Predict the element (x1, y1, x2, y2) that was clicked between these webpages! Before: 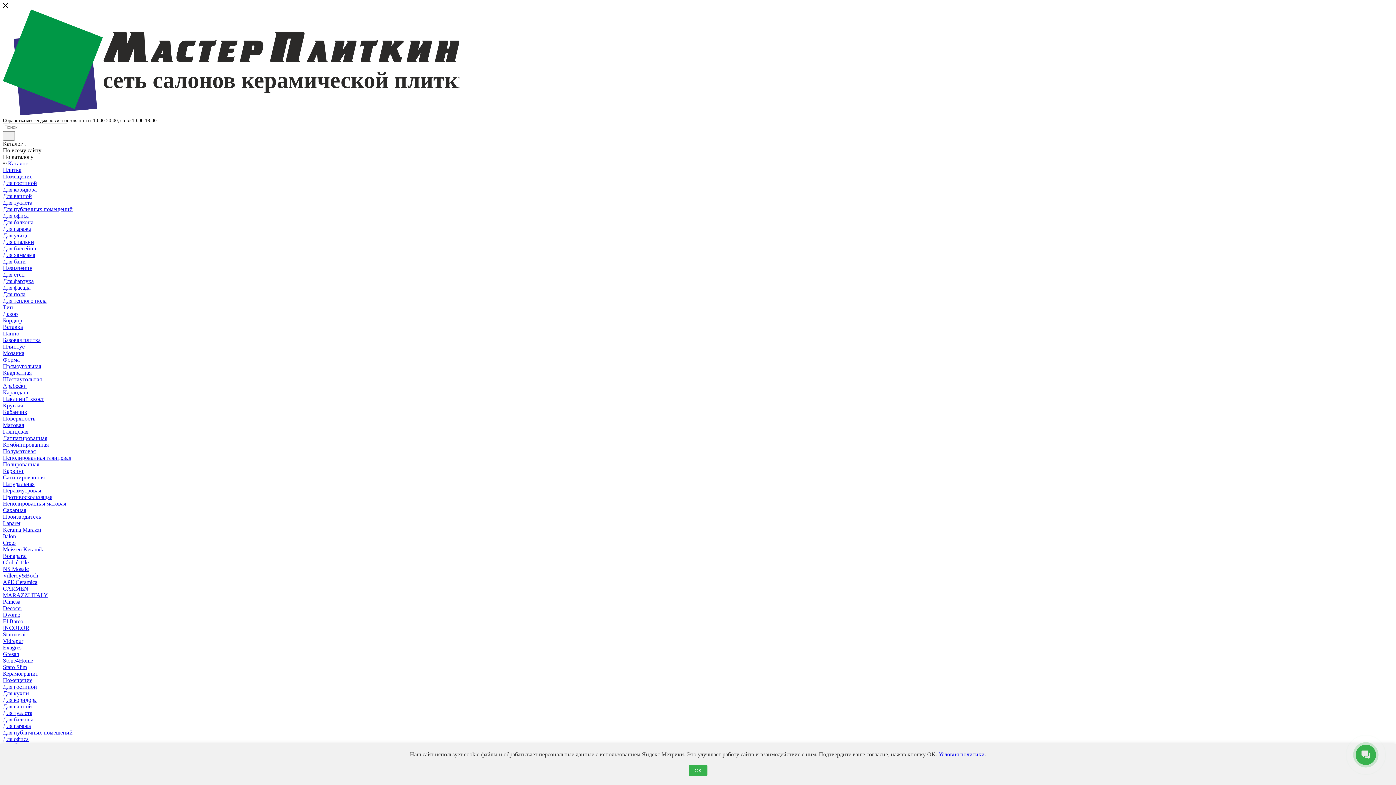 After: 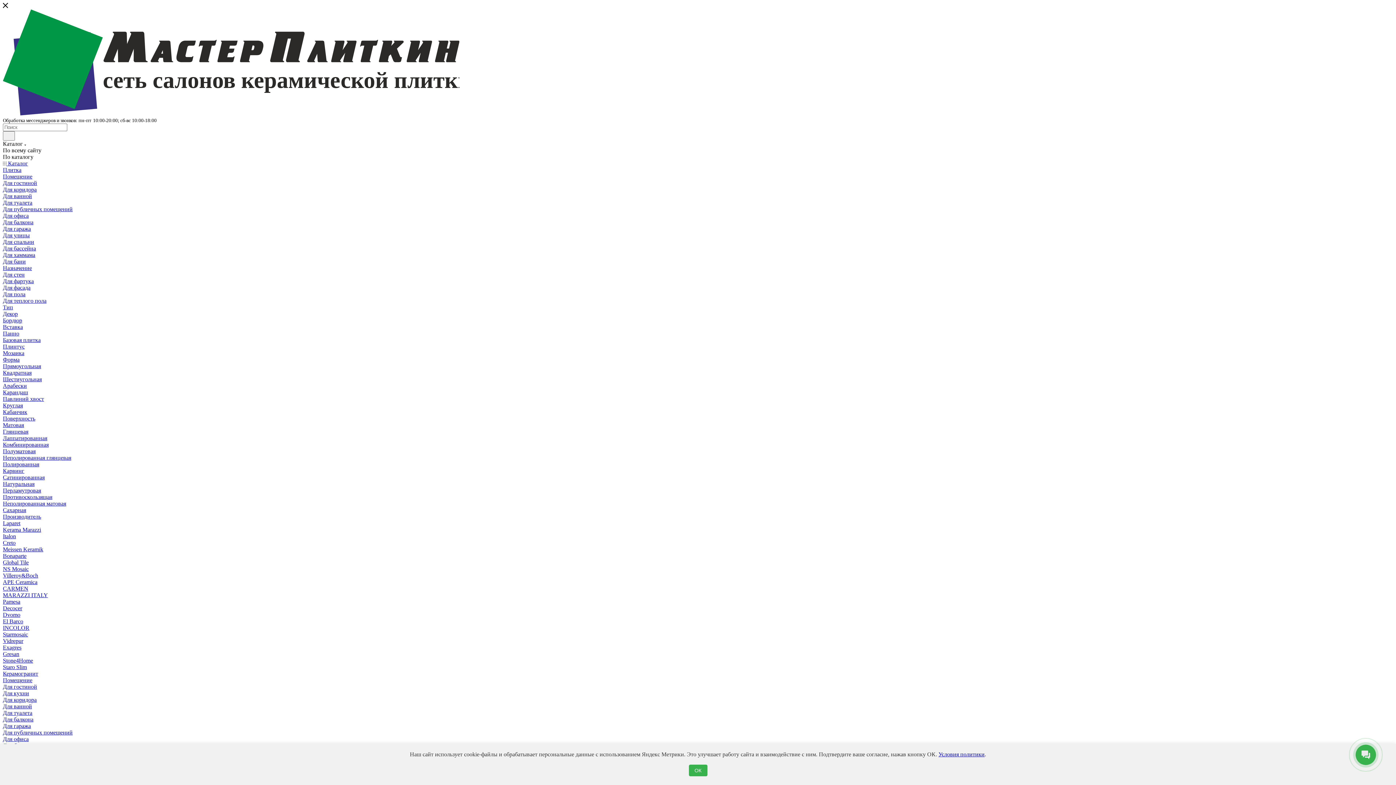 Action: bbox: (2, 304, 13, 310) label: Тип